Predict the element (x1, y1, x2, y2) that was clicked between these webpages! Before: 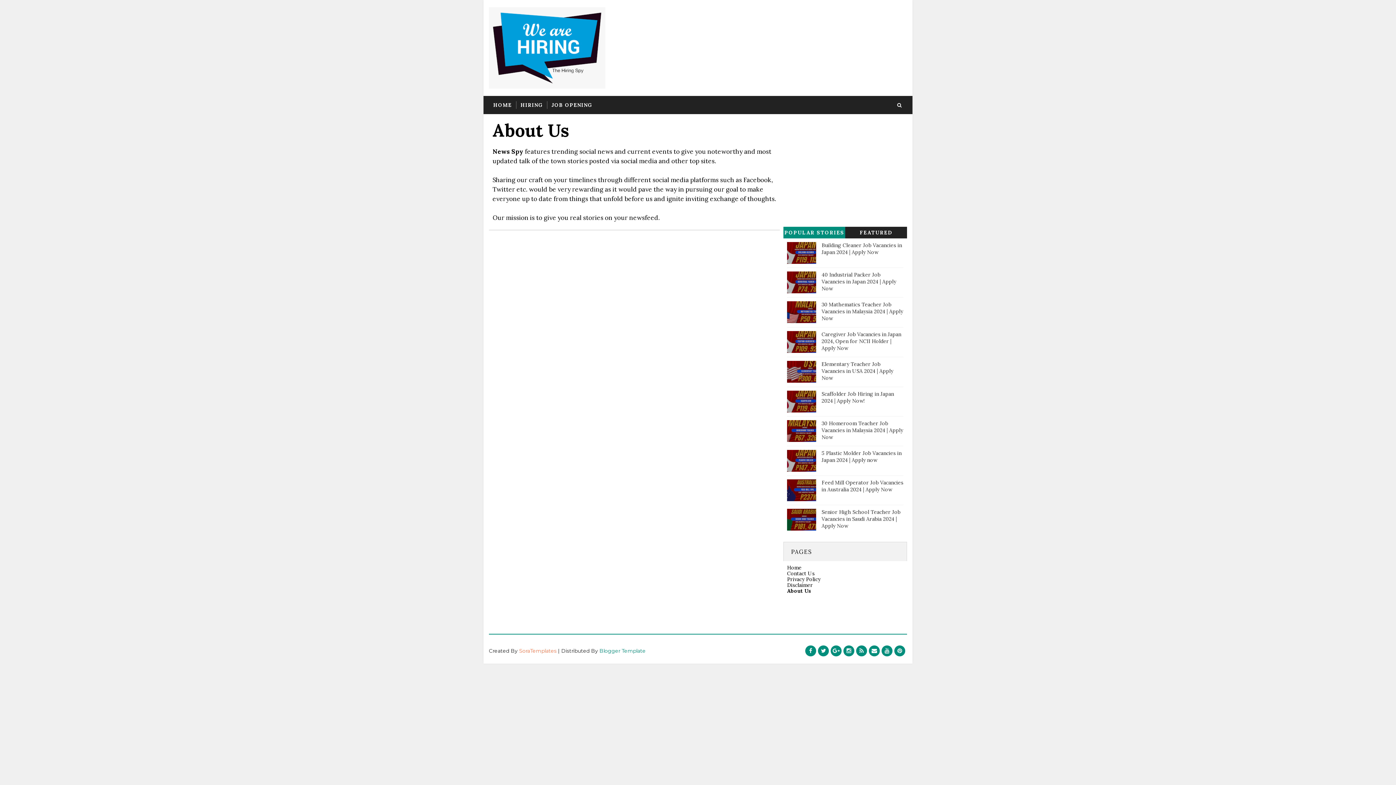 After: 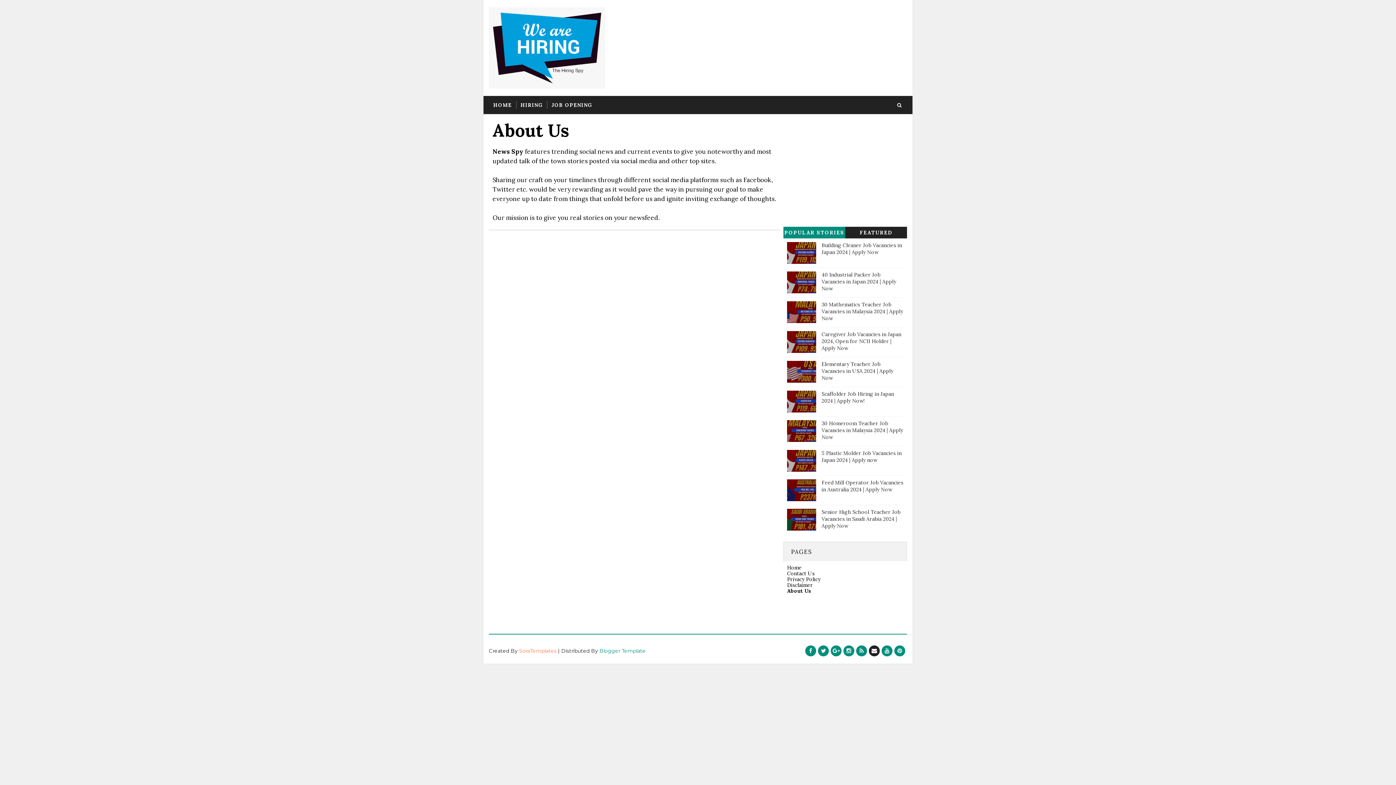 Action: bbox: (869, 645, 880, 656)